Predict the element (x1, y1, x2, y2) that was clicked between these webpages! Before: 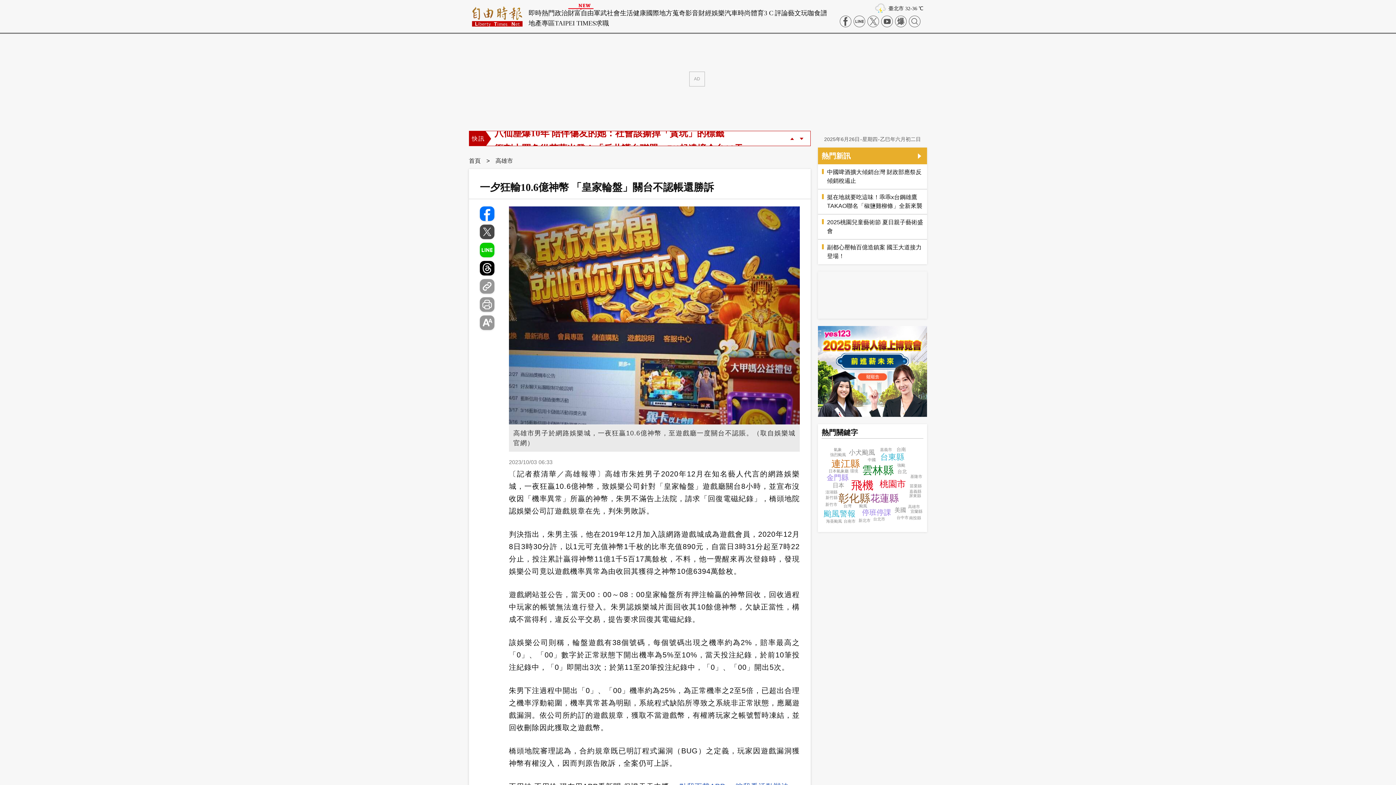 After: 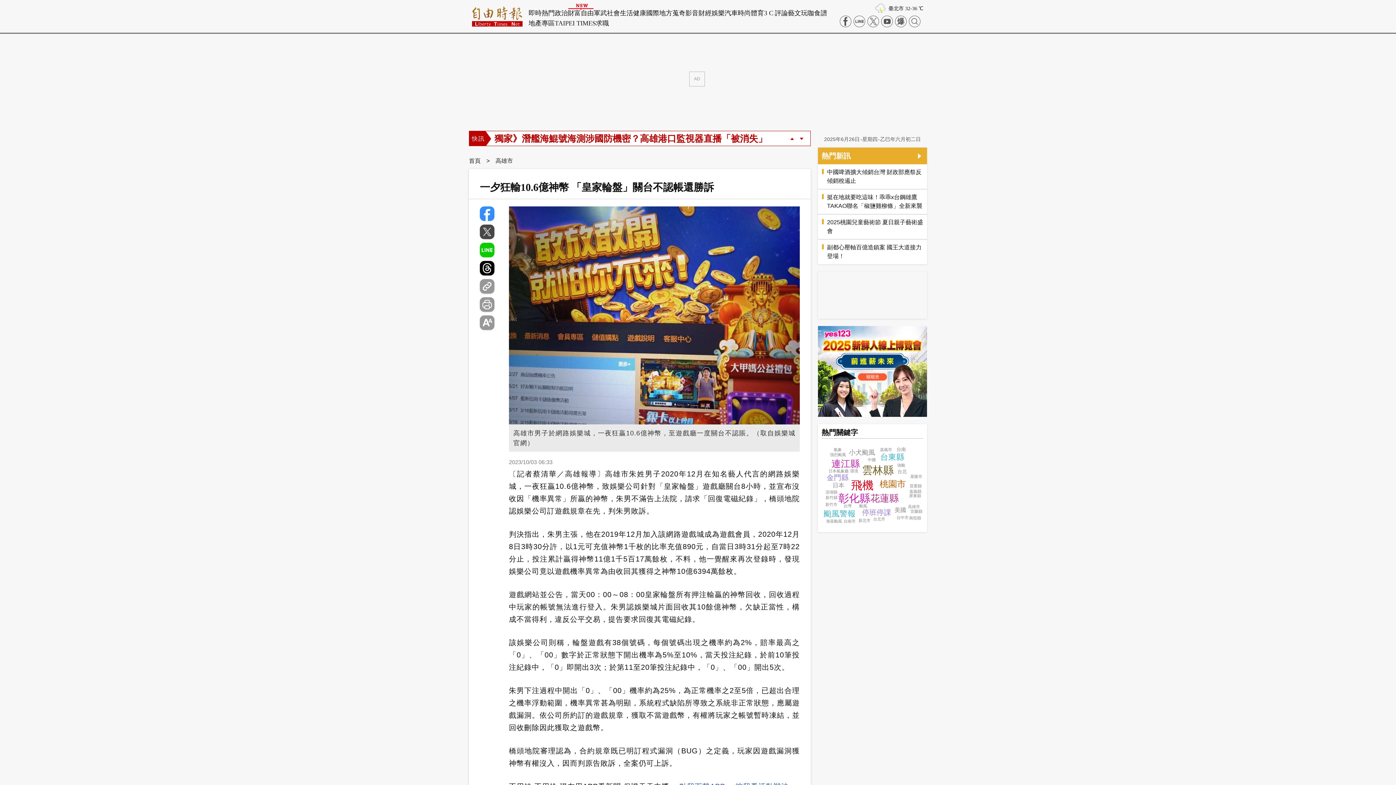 Action: bbox: (480, 206, 494, 221)